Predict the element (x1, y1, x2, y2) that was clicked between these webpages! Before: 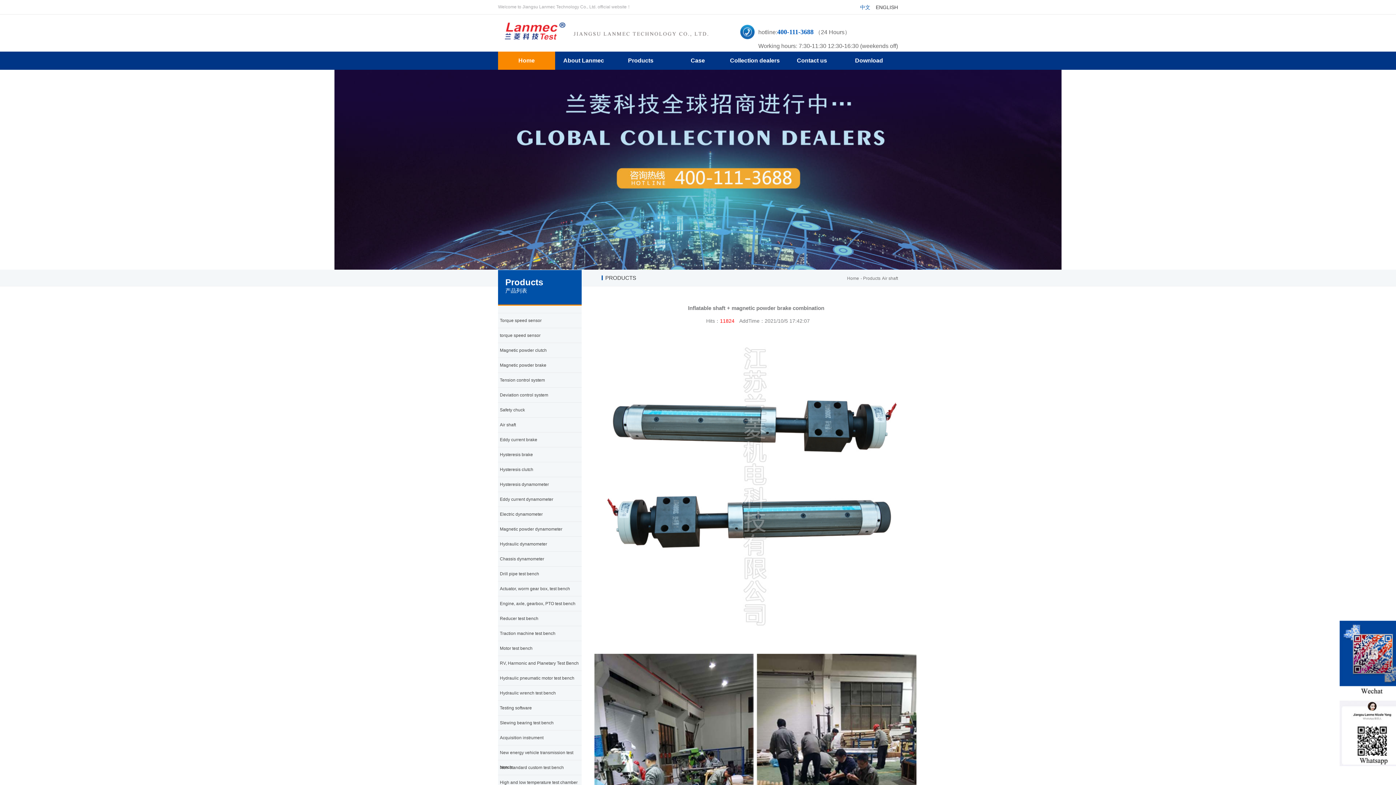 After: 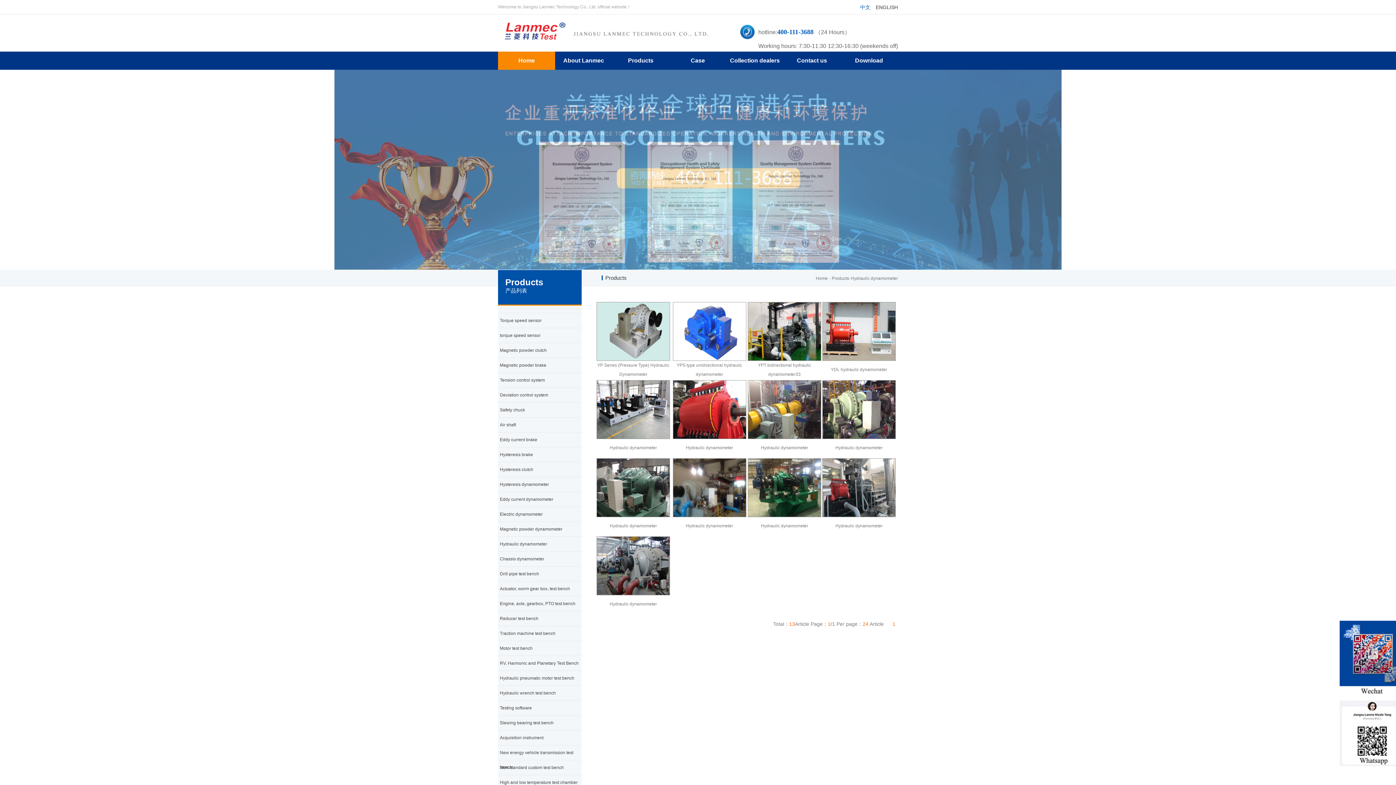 Action: bbox: (498, 537, 581, 551) label: Hydraulic dynamometer